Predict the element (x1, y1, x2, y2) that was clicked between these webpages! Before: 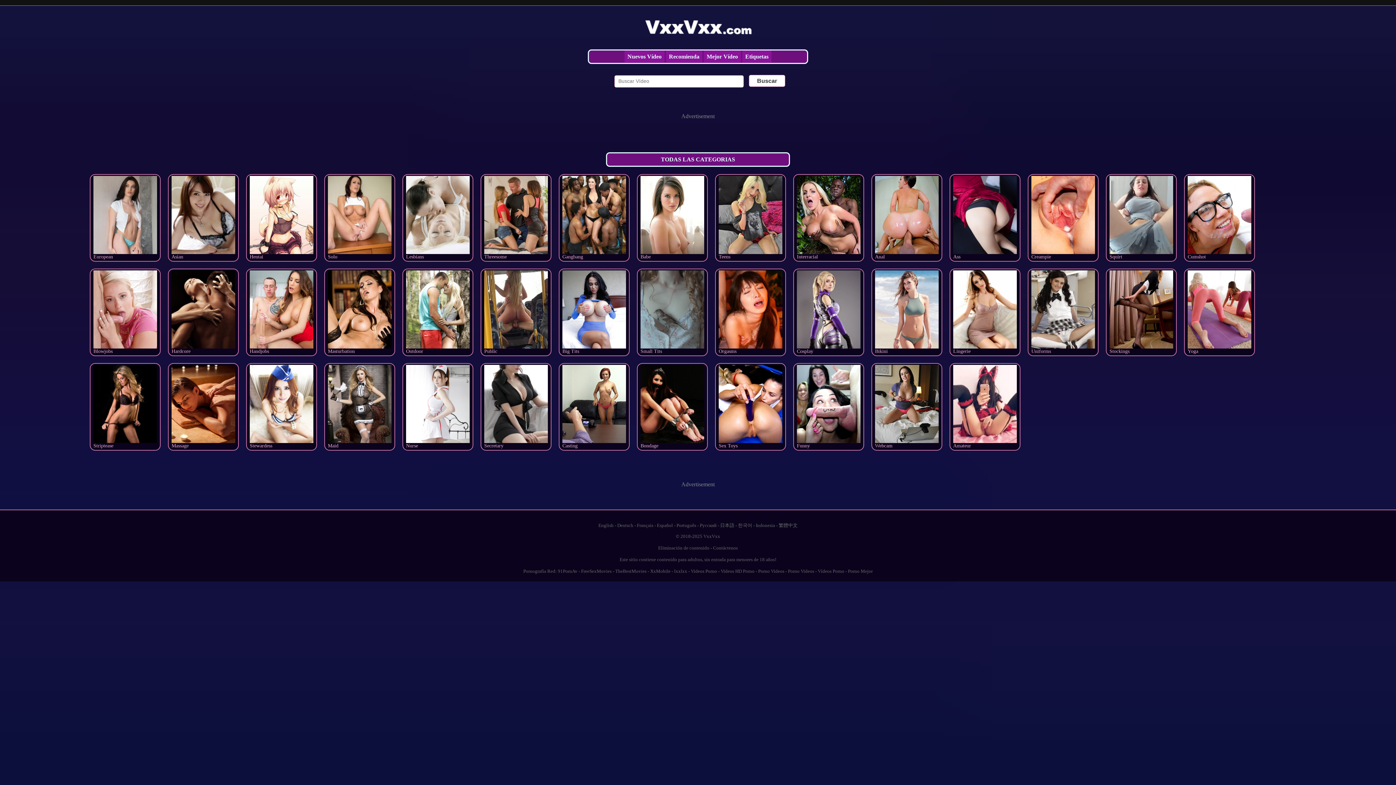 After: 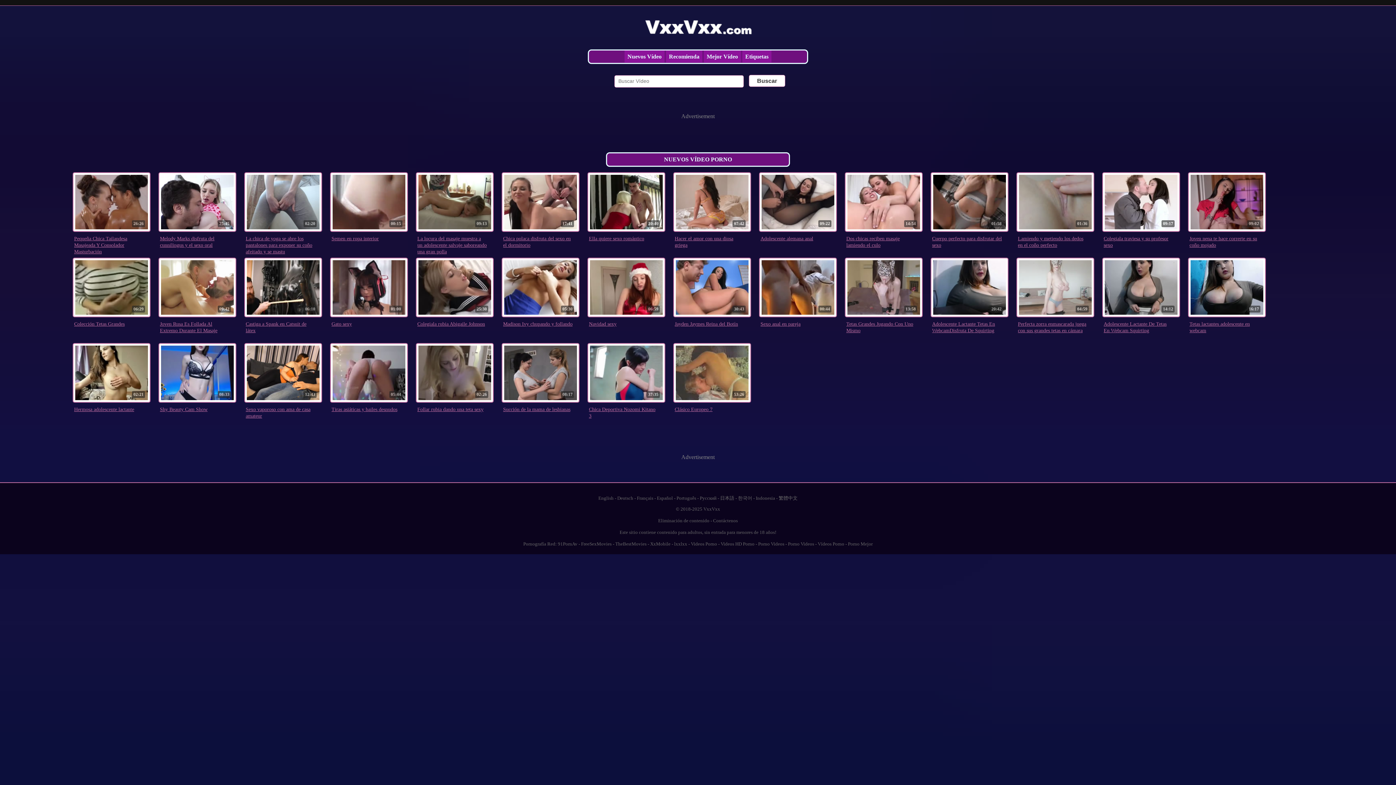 Action: label: Nuevos Vídeo bbox: (624, 50, 664, 62)